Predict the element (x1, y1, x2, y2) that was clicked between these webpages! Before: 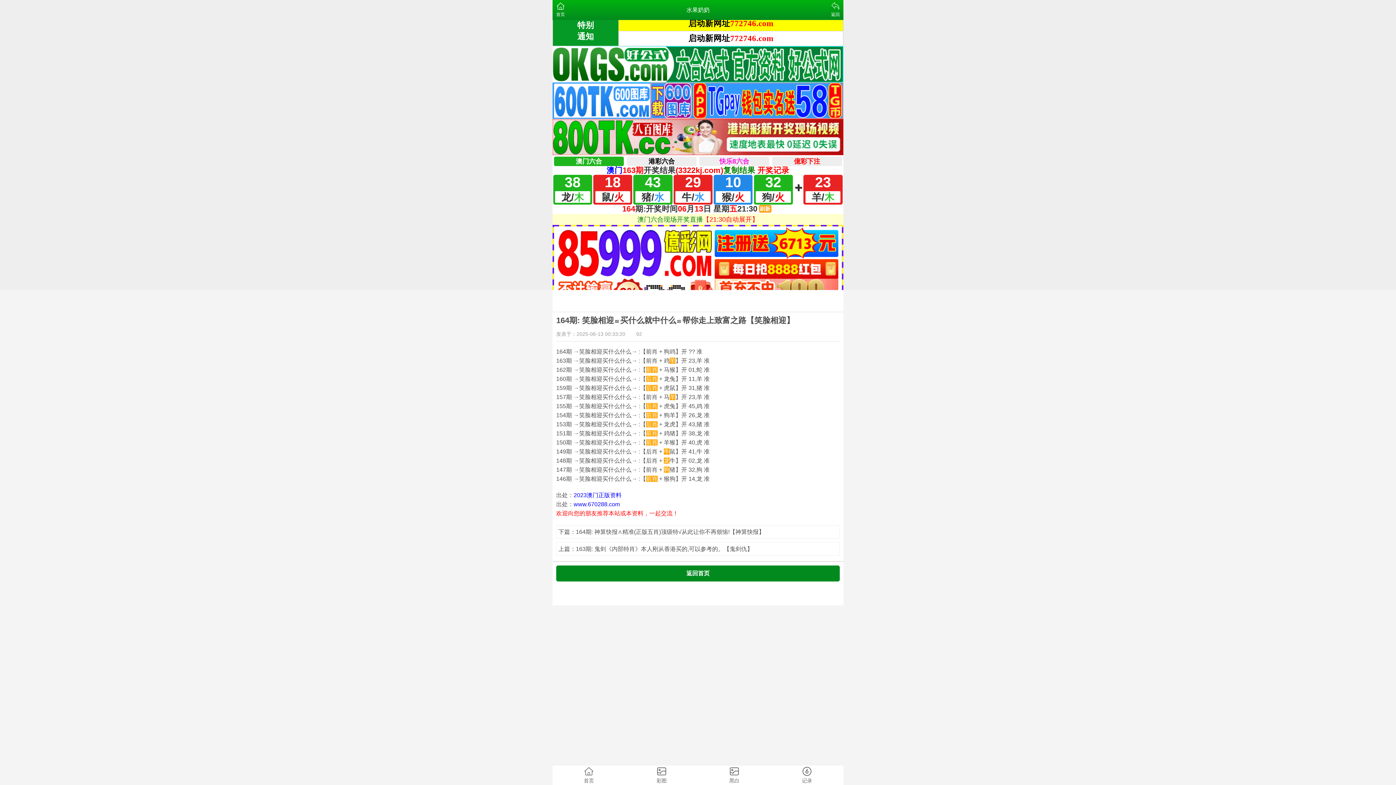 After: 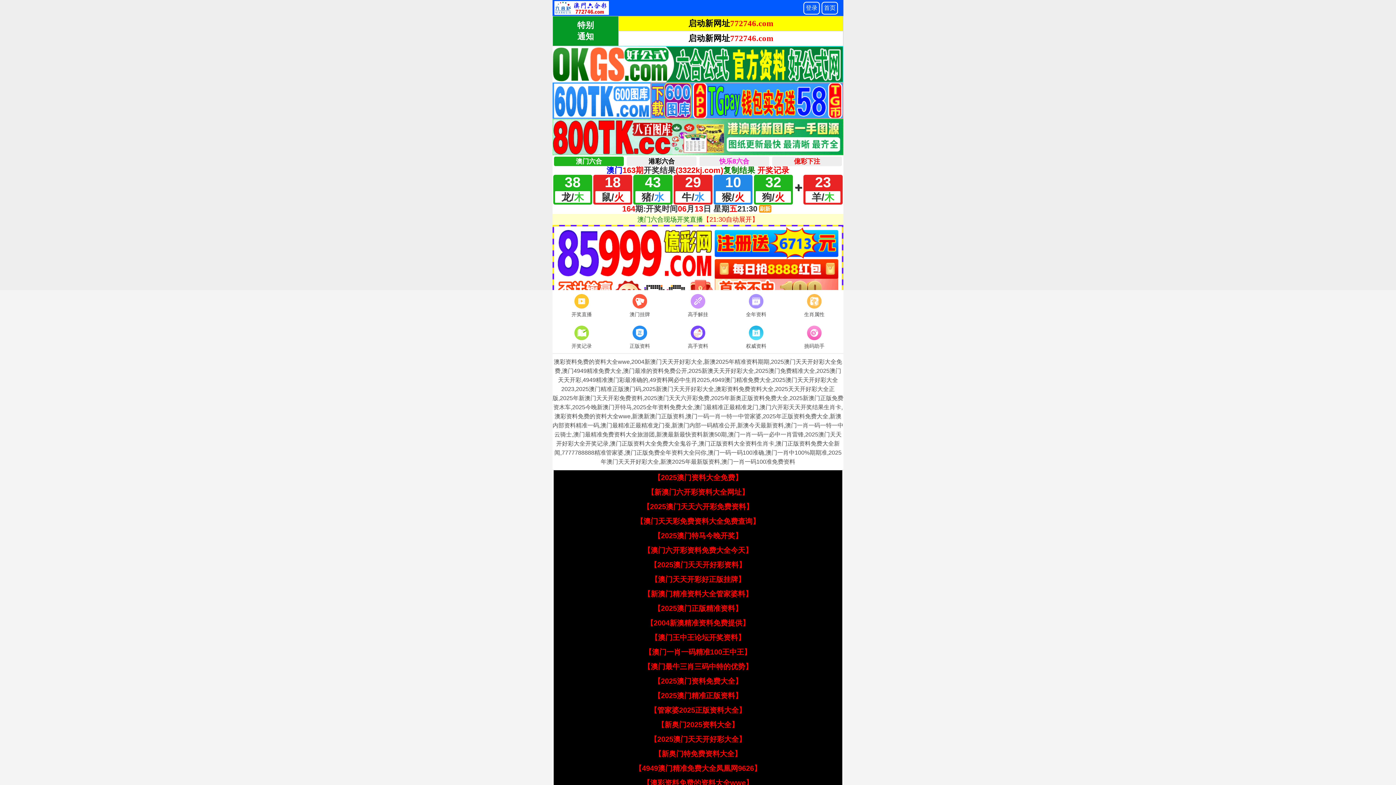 Action: label: 返回首页 bbox: (556, 565, 840, 581)